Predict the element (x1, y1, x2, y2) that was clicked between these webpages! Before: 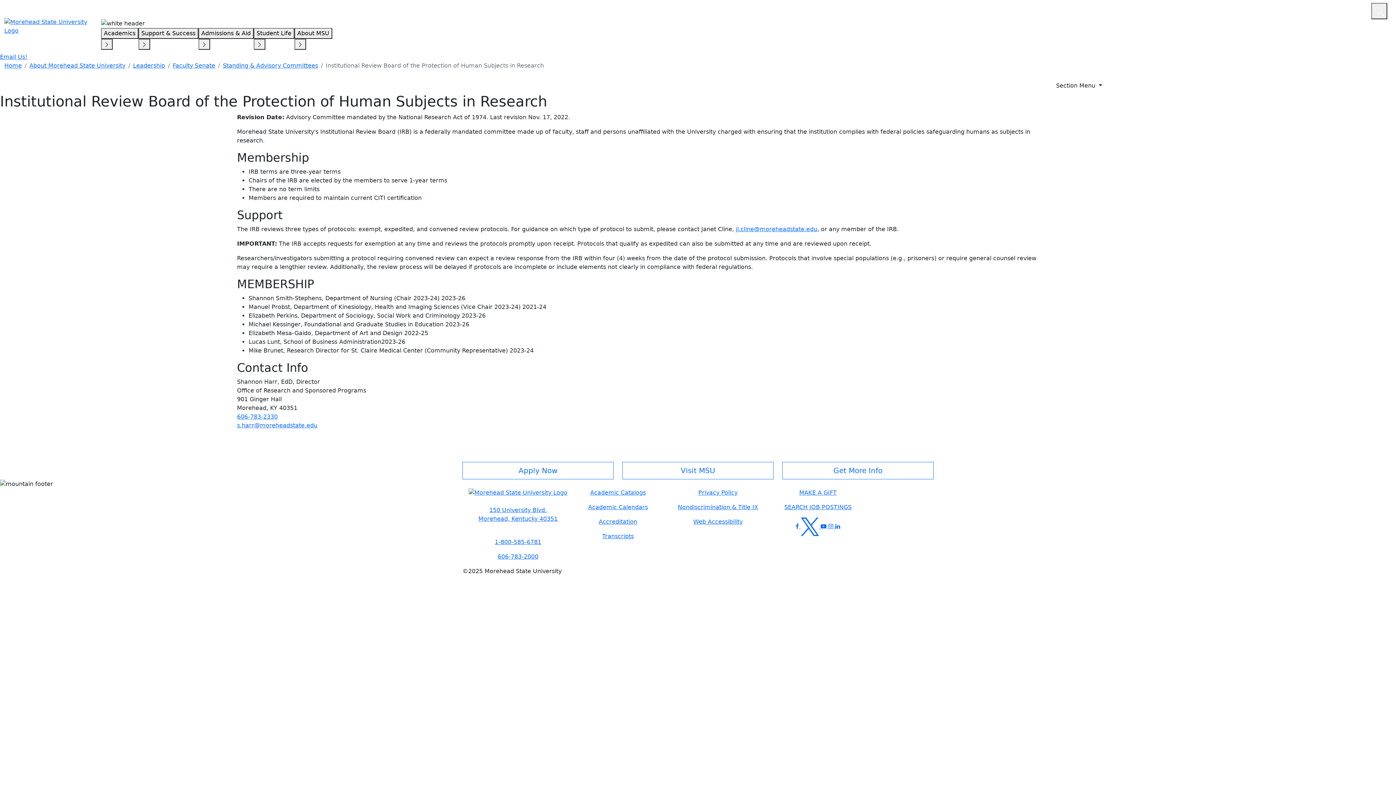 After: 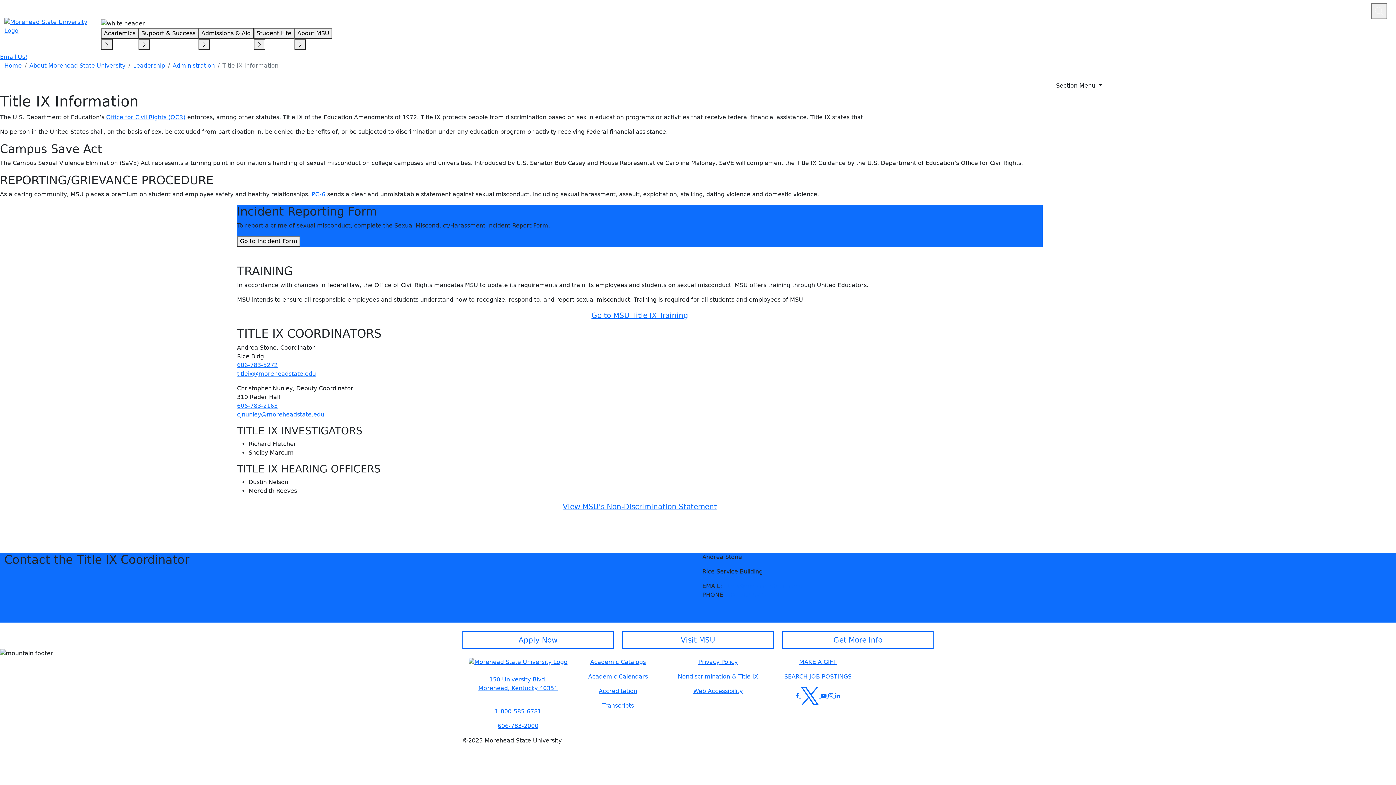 Action: bbox: (662, 503, 773, 511) label: Nondiscrimination & Title IX